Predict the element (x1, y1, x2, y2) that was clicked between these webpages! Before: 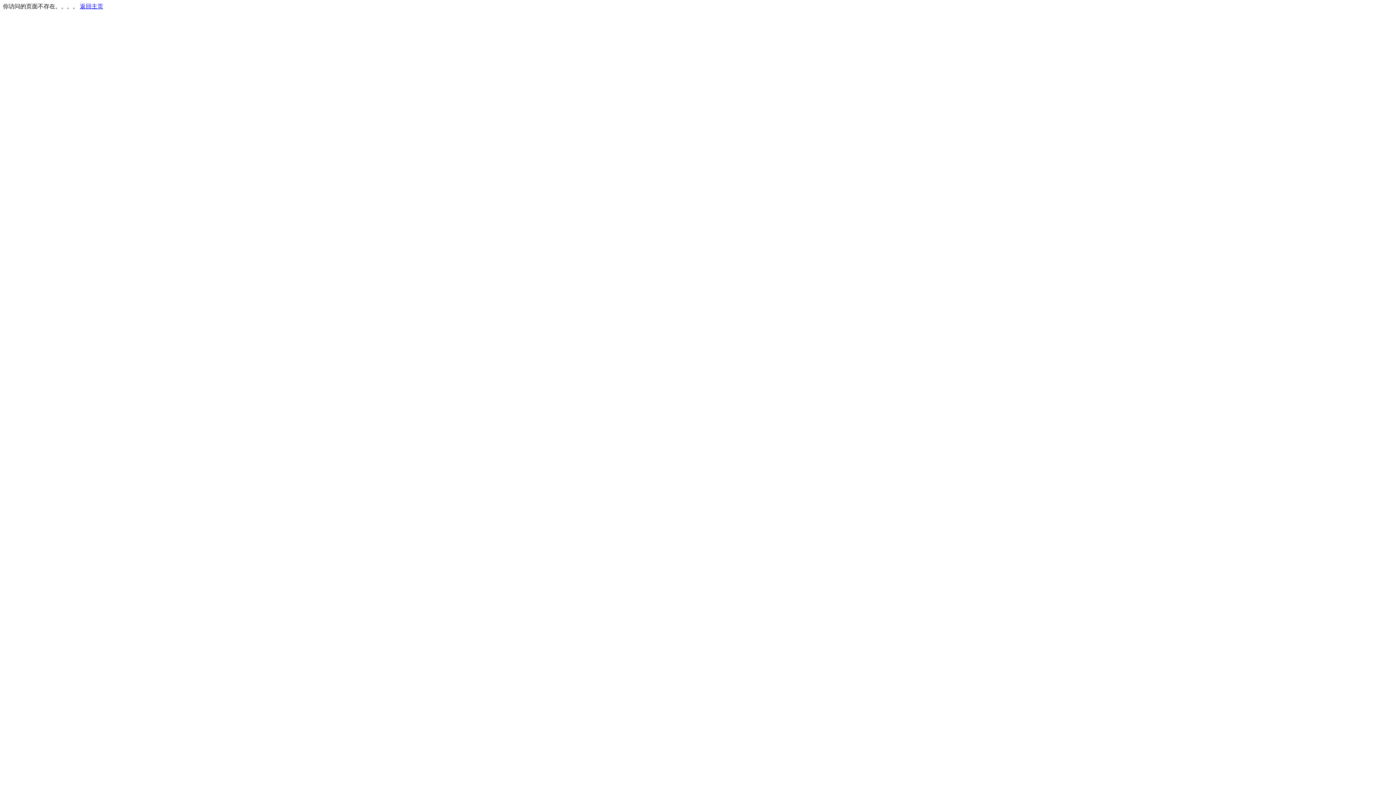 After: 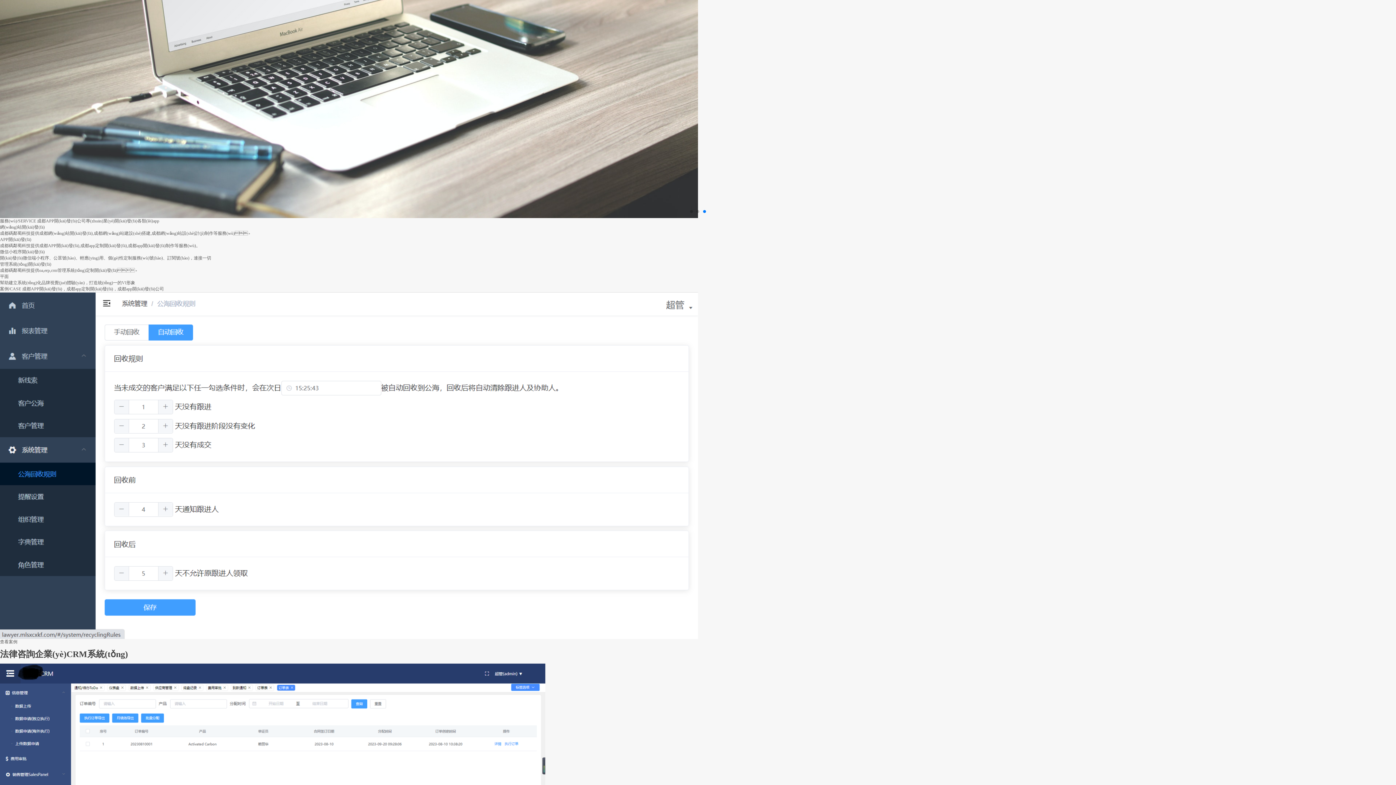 Action: bbox: (80, 3, 103, 9) label: 返回主页